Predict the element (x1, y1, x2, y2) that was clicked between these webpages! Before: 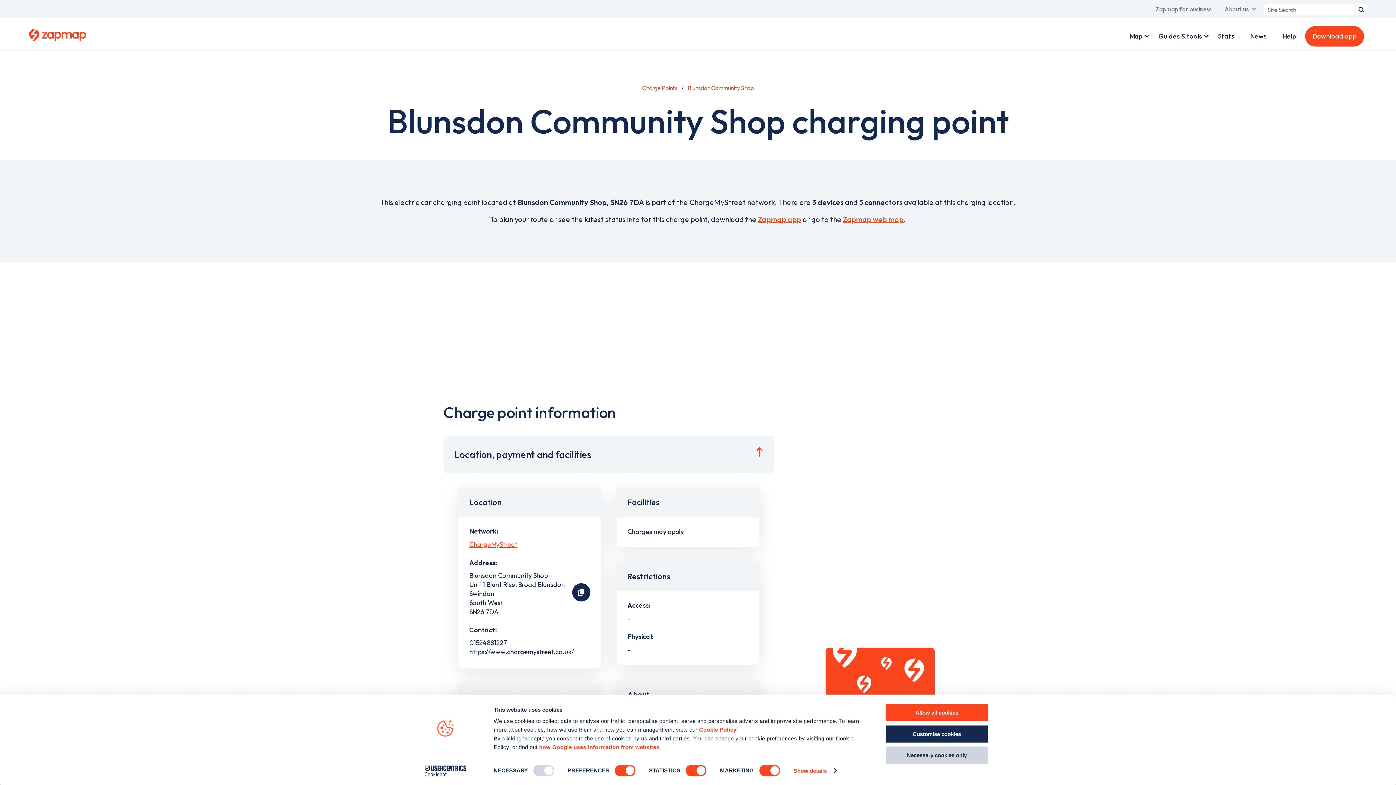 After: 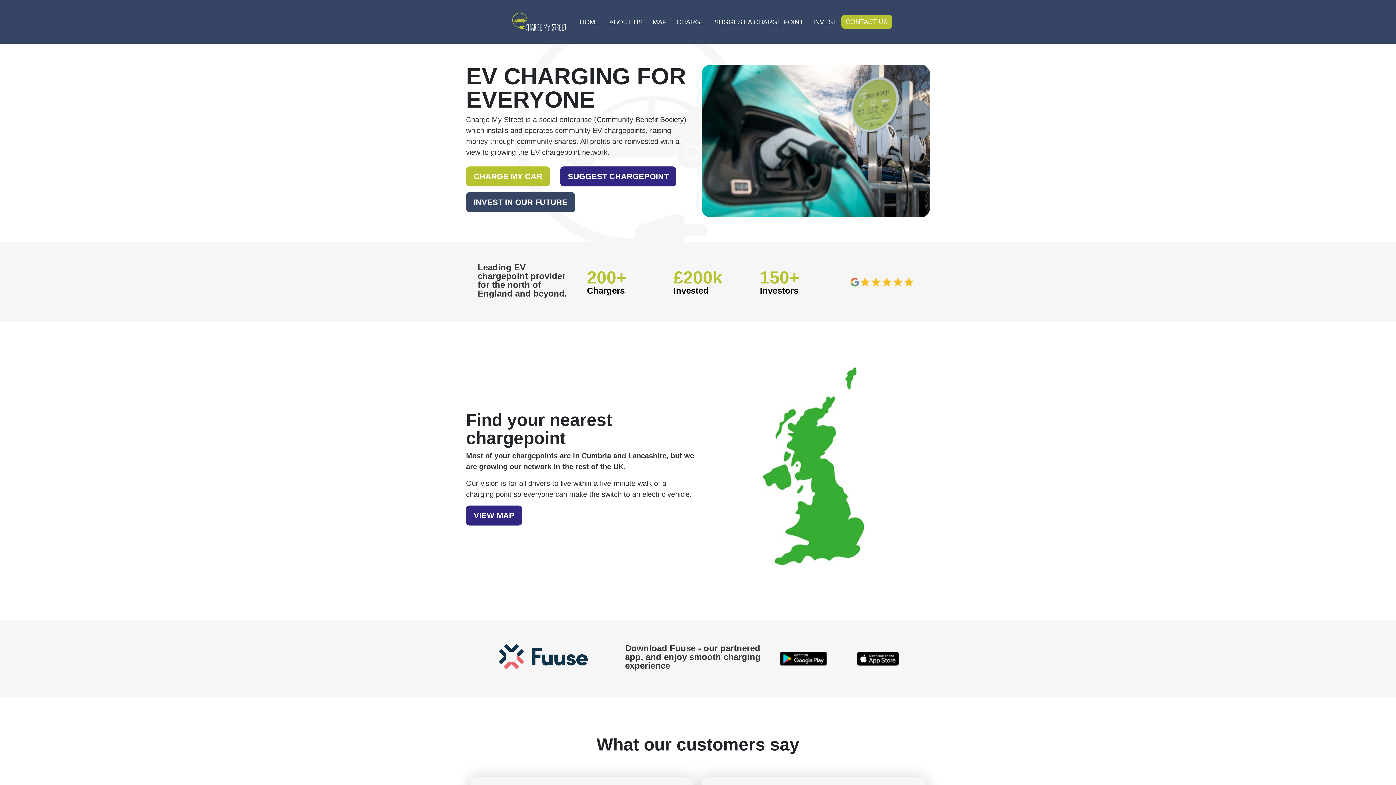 Action: label: ChargeMyStreet bbox: (469, 540, 517, 548)